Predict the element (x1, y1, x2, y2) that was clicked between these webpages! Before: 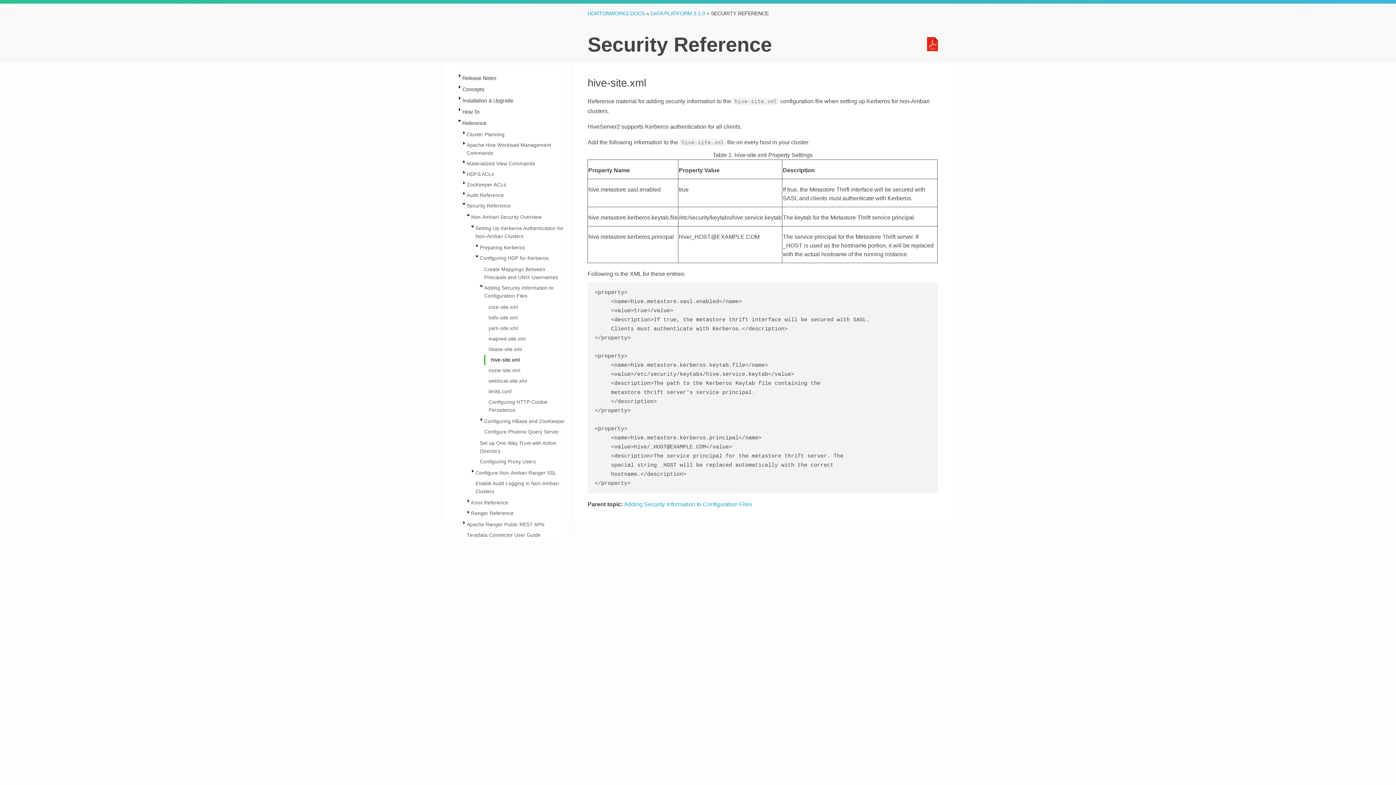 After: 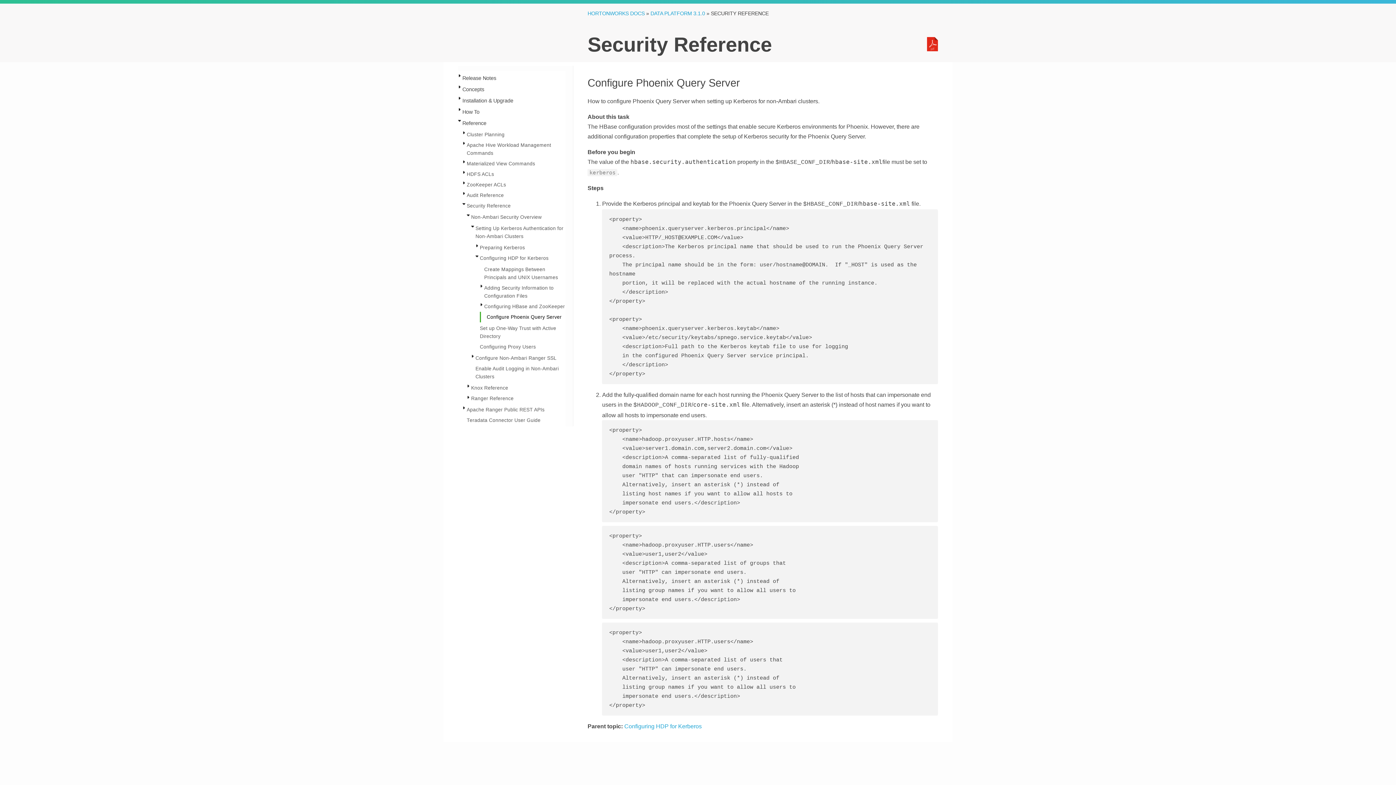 Action: label: Configure Phoenix Query Server bbox: (484, 429, 559, 434)